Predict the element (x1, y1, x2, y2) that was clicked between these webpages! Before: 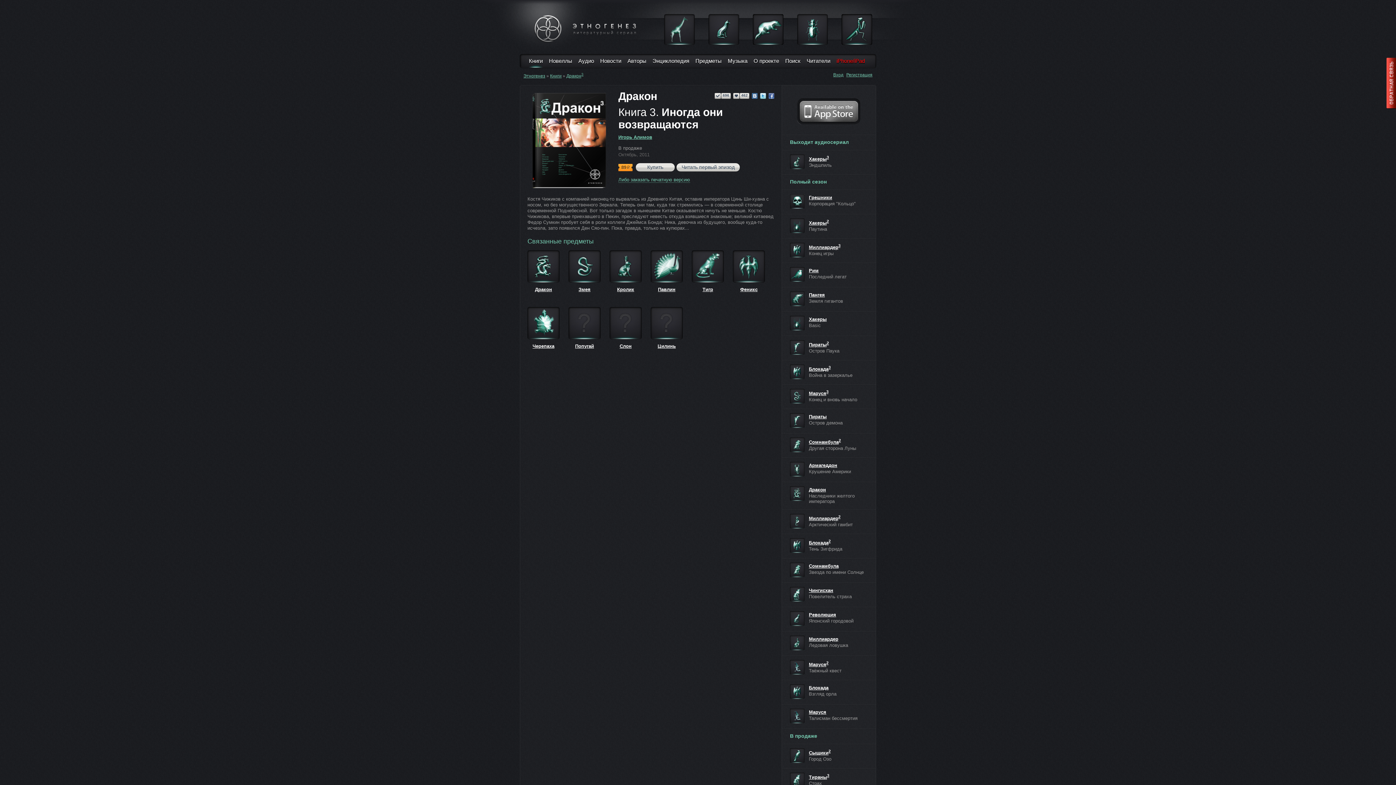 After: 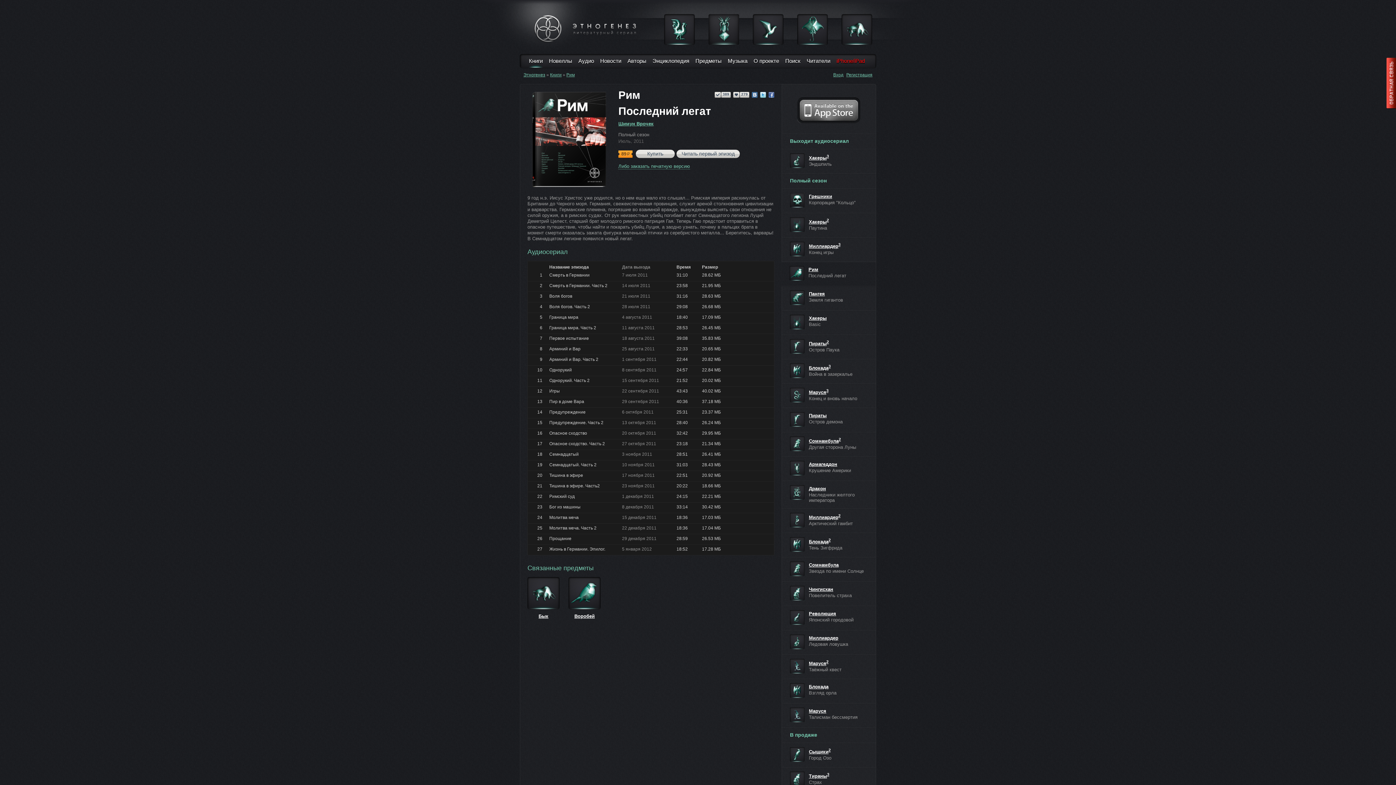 Action: bbox: (790, 267, 804, 281)